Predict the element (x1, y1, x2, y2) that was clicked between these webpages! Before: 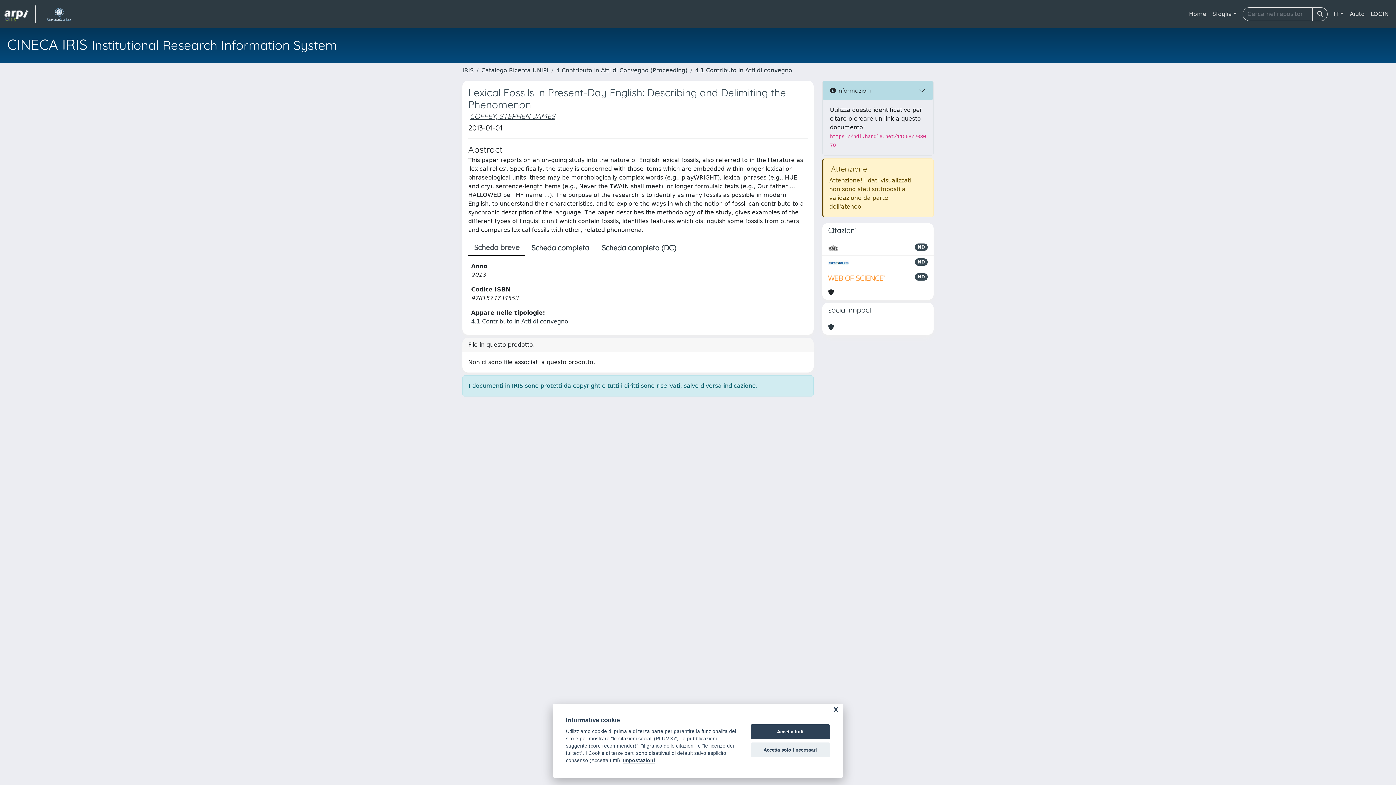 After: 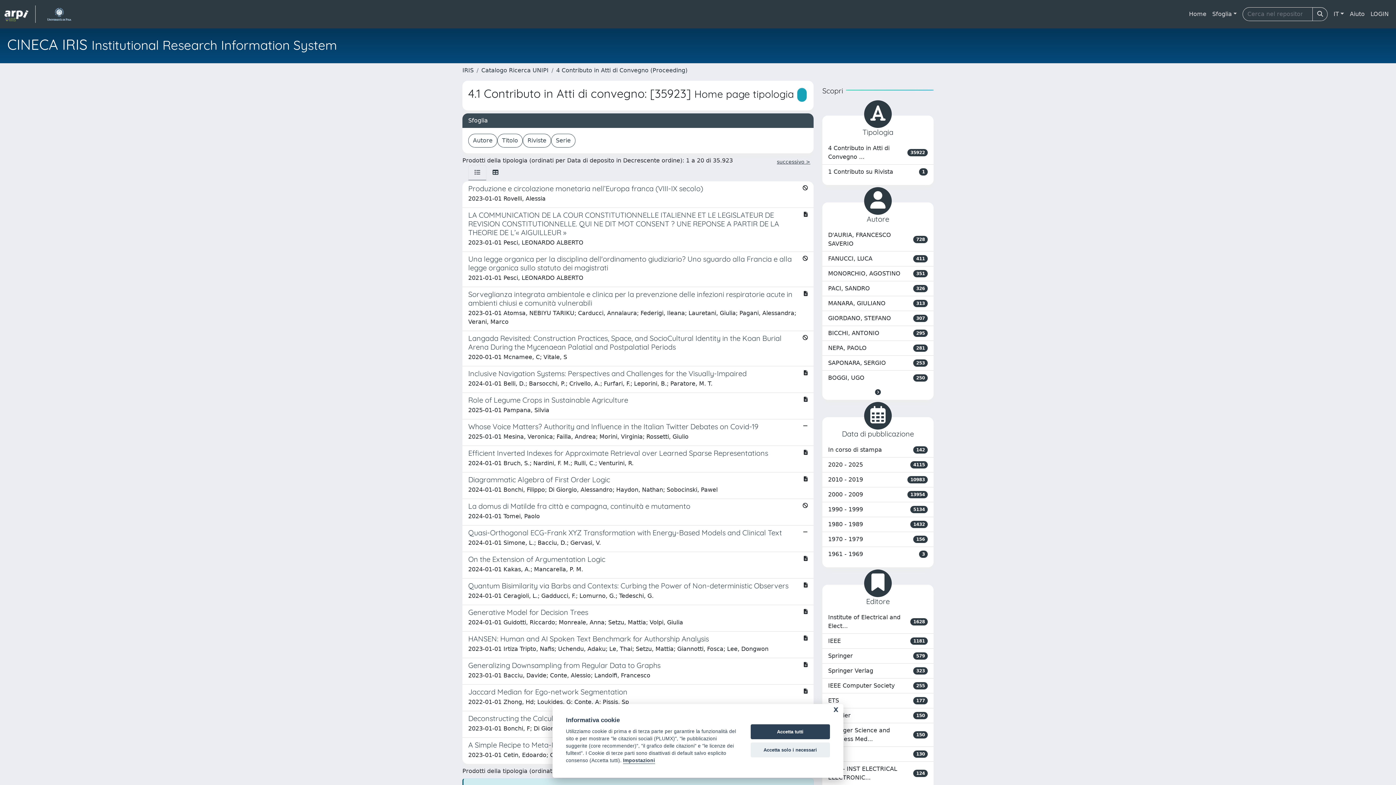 Action: label: 4.1 Contributo in Atti di convegno bbox: (695, 66, 792, 73)